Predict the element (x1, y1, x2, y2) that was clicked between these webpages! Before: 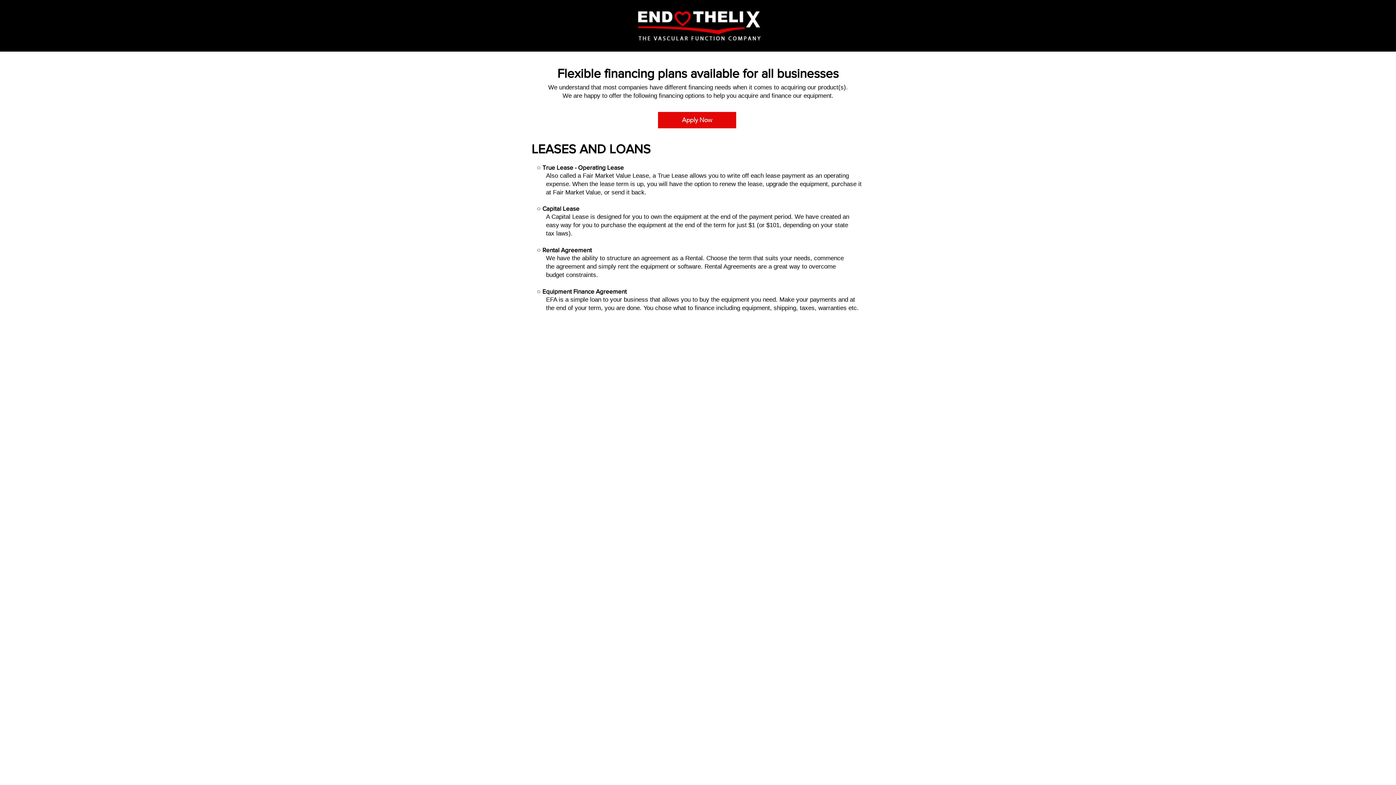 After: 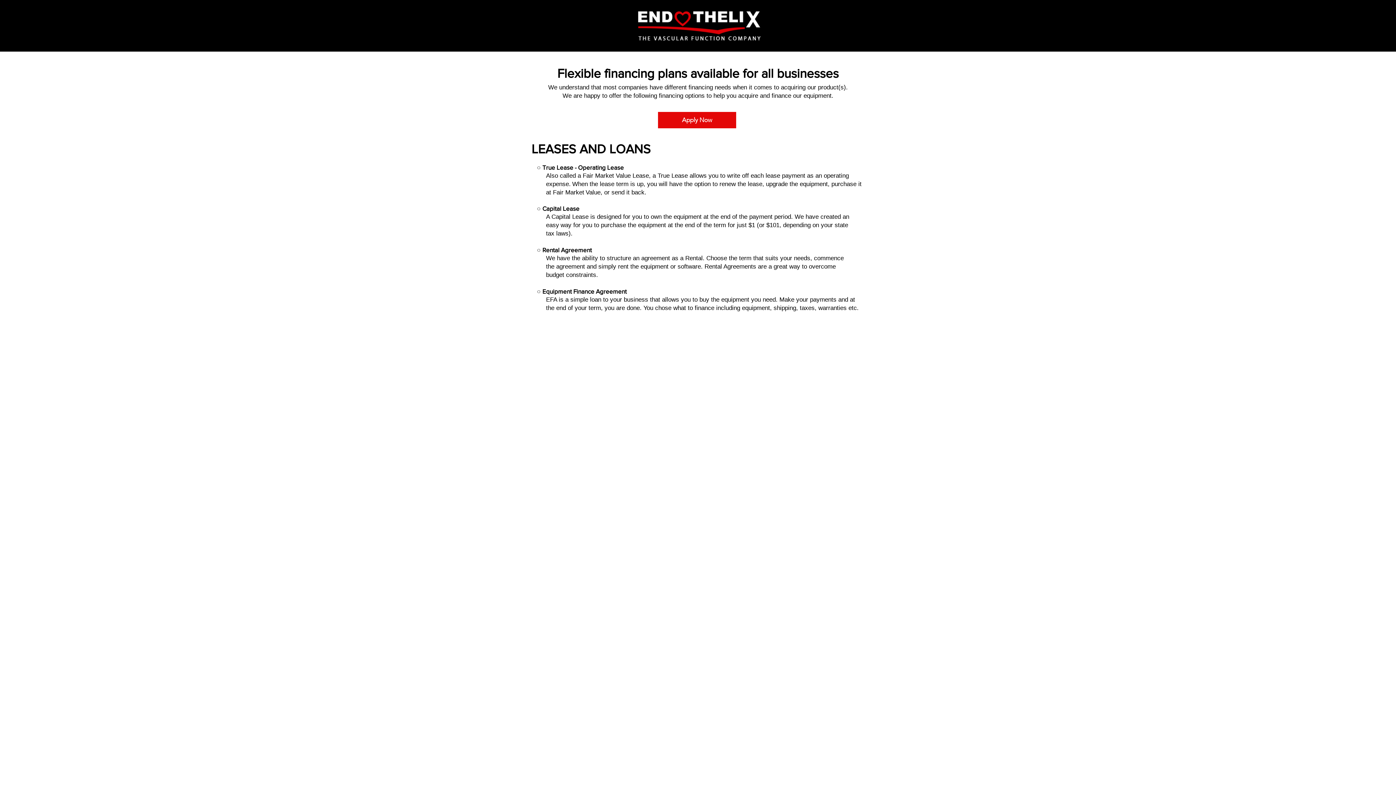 Action: bbox: (634, 9, 762, 42)